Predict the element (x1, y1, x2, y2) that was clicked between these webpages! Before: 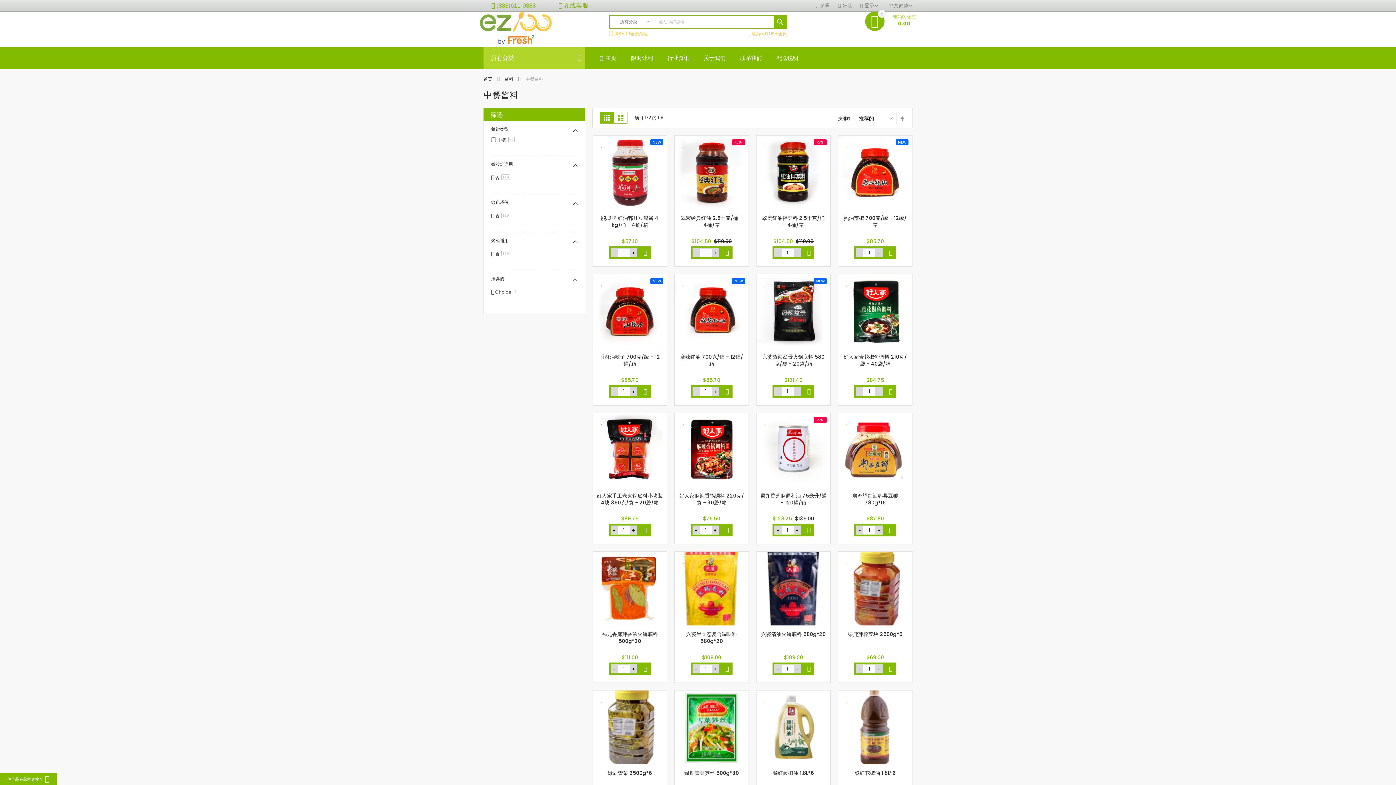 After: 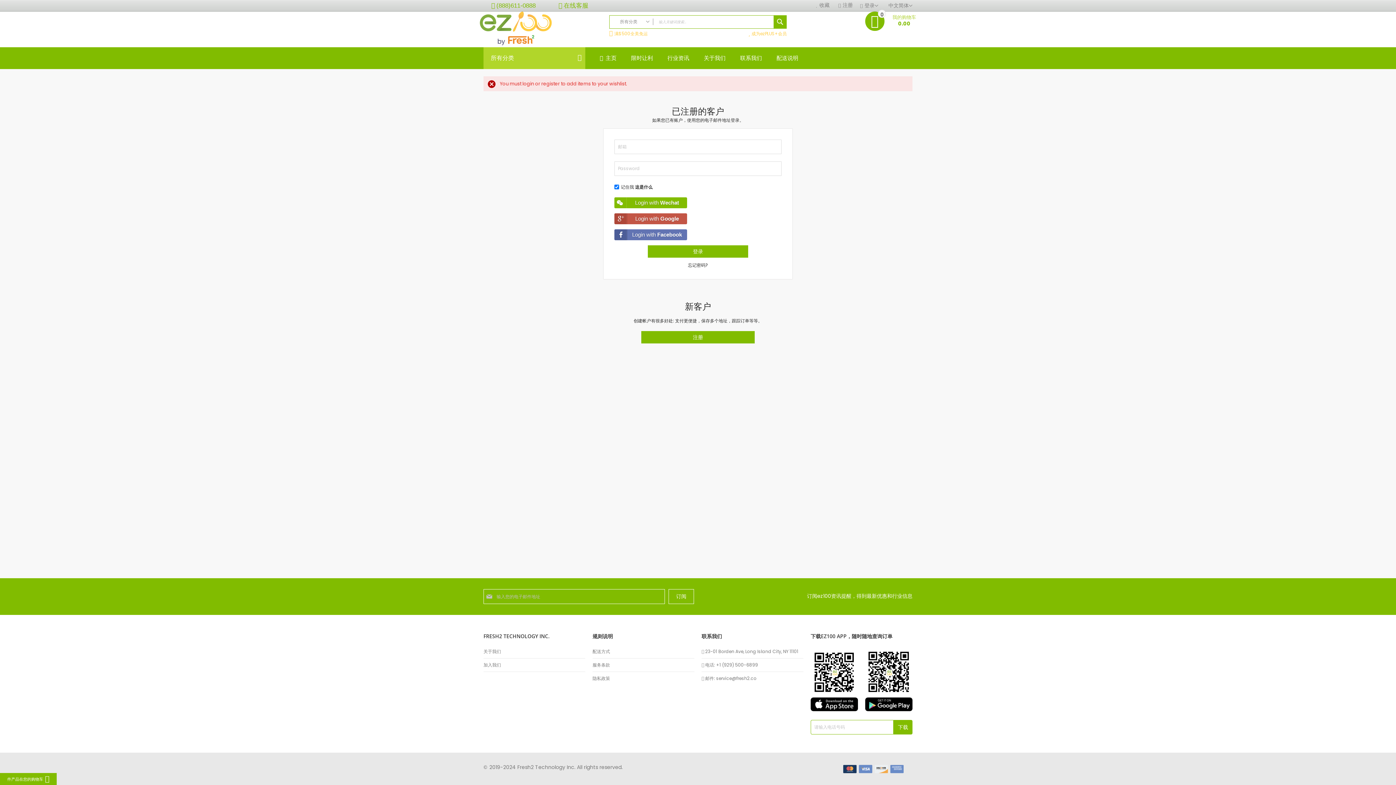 Action: bbox: (680, 558, 687, 564) label: 添加到收藏夹